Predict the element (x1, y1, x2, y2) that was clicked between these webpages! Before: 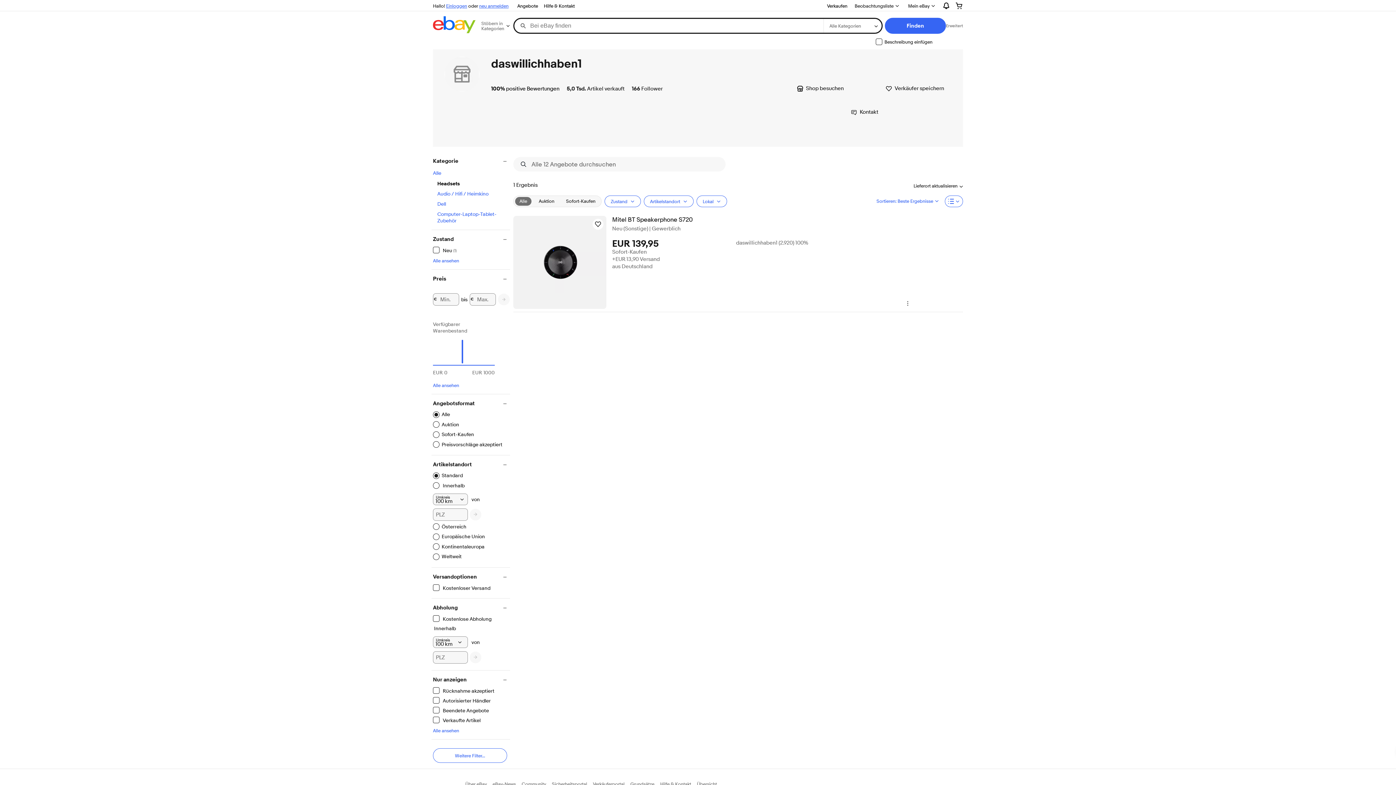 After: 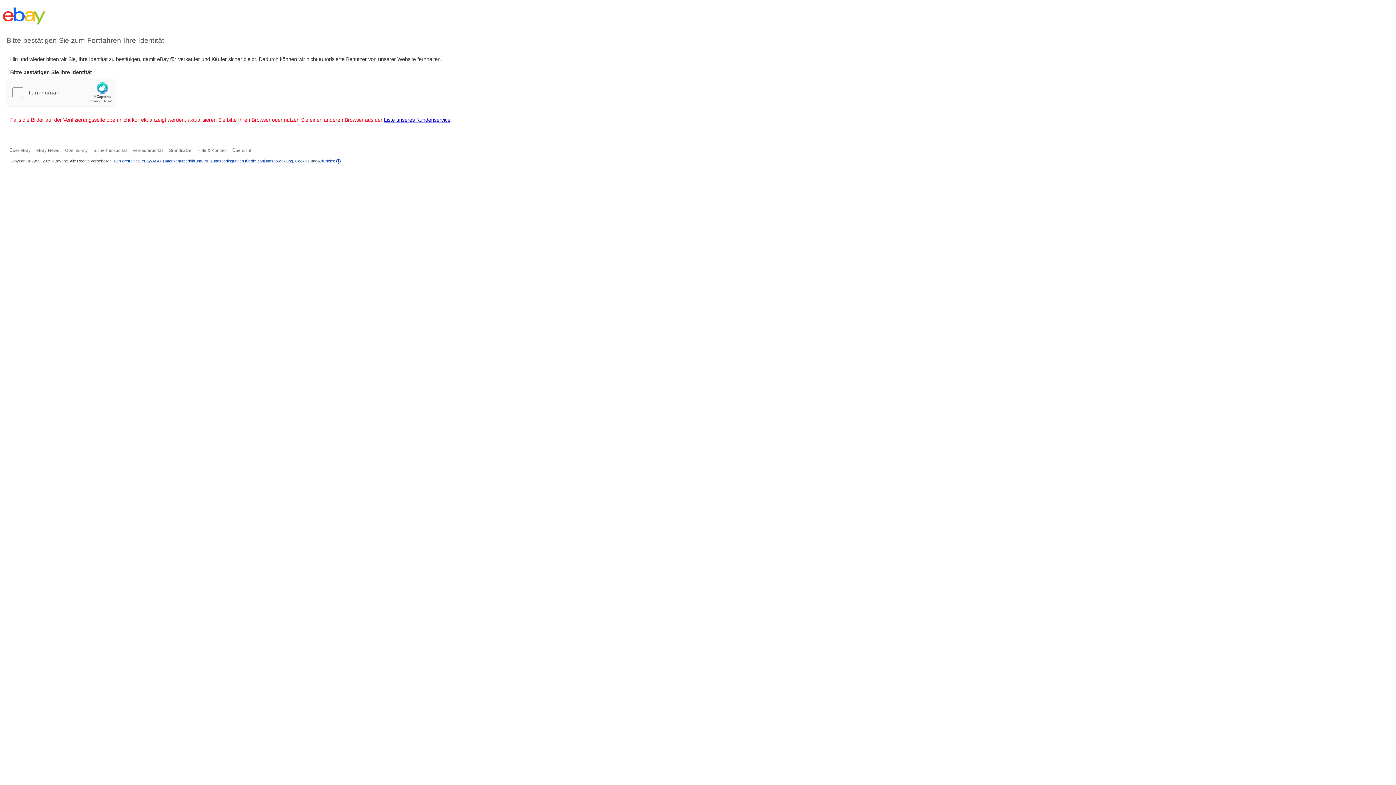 Action: bbox: (491, 85, 559, 92) label: 100% positive Bewertungen